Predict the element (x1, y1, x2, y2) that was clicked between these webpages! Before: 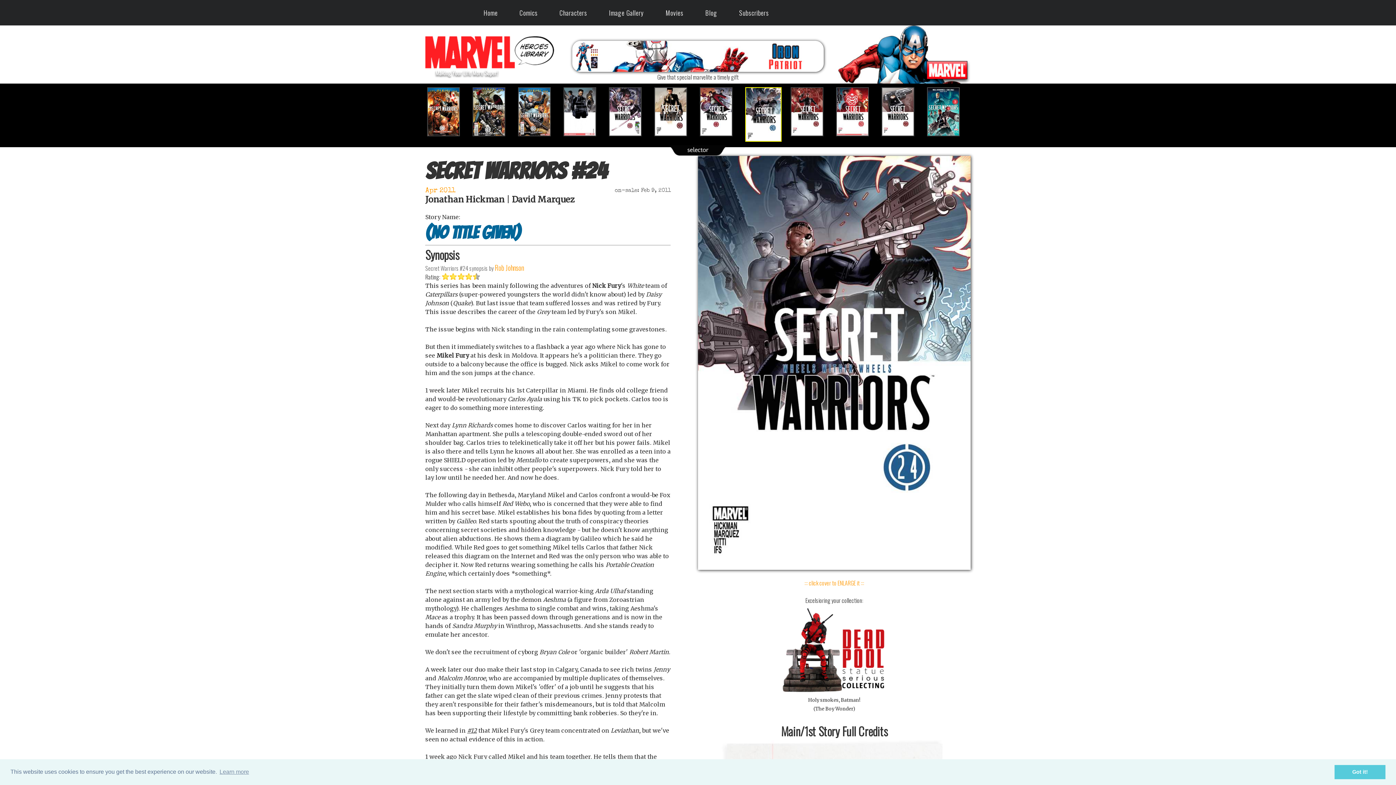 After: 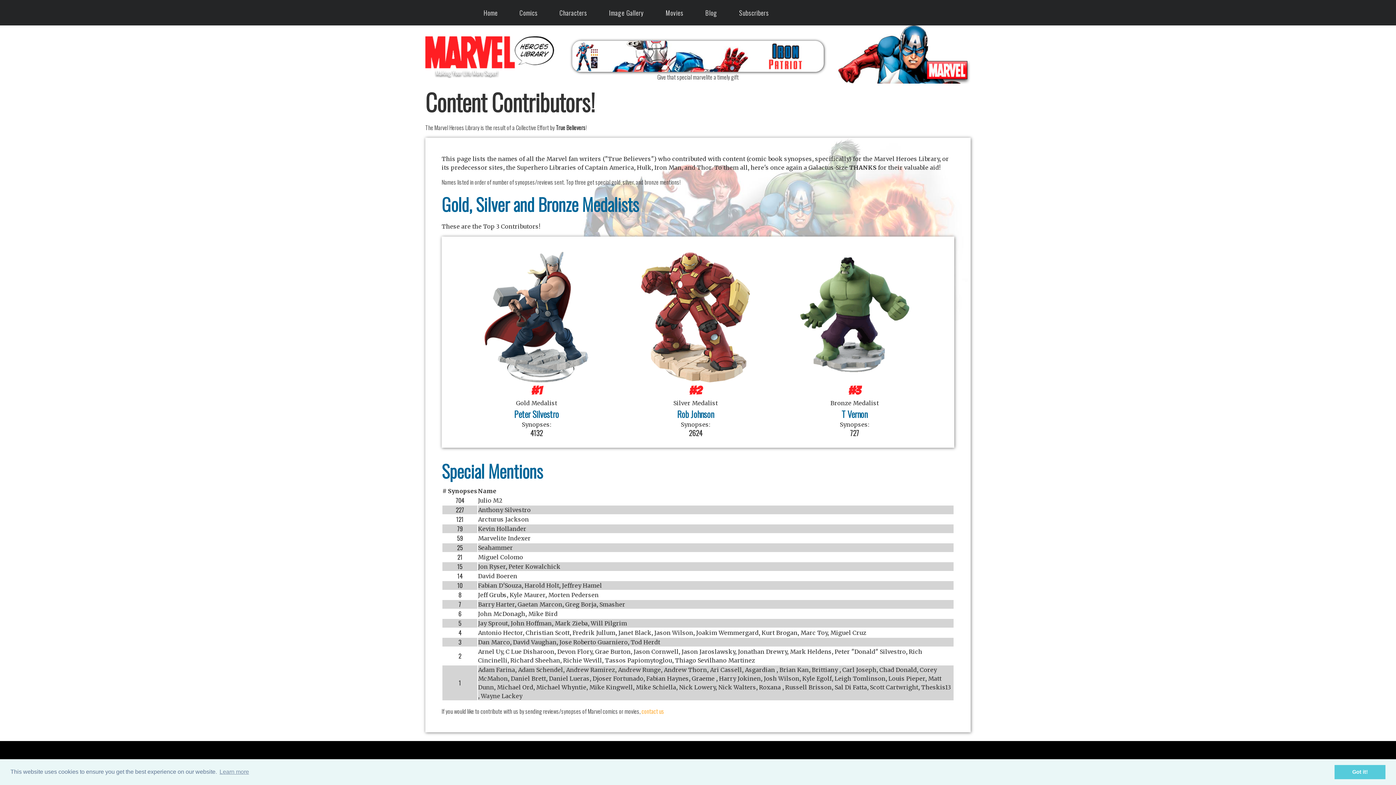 Action: label: Rob Johnson bbox: (494, 263, 524, 272)